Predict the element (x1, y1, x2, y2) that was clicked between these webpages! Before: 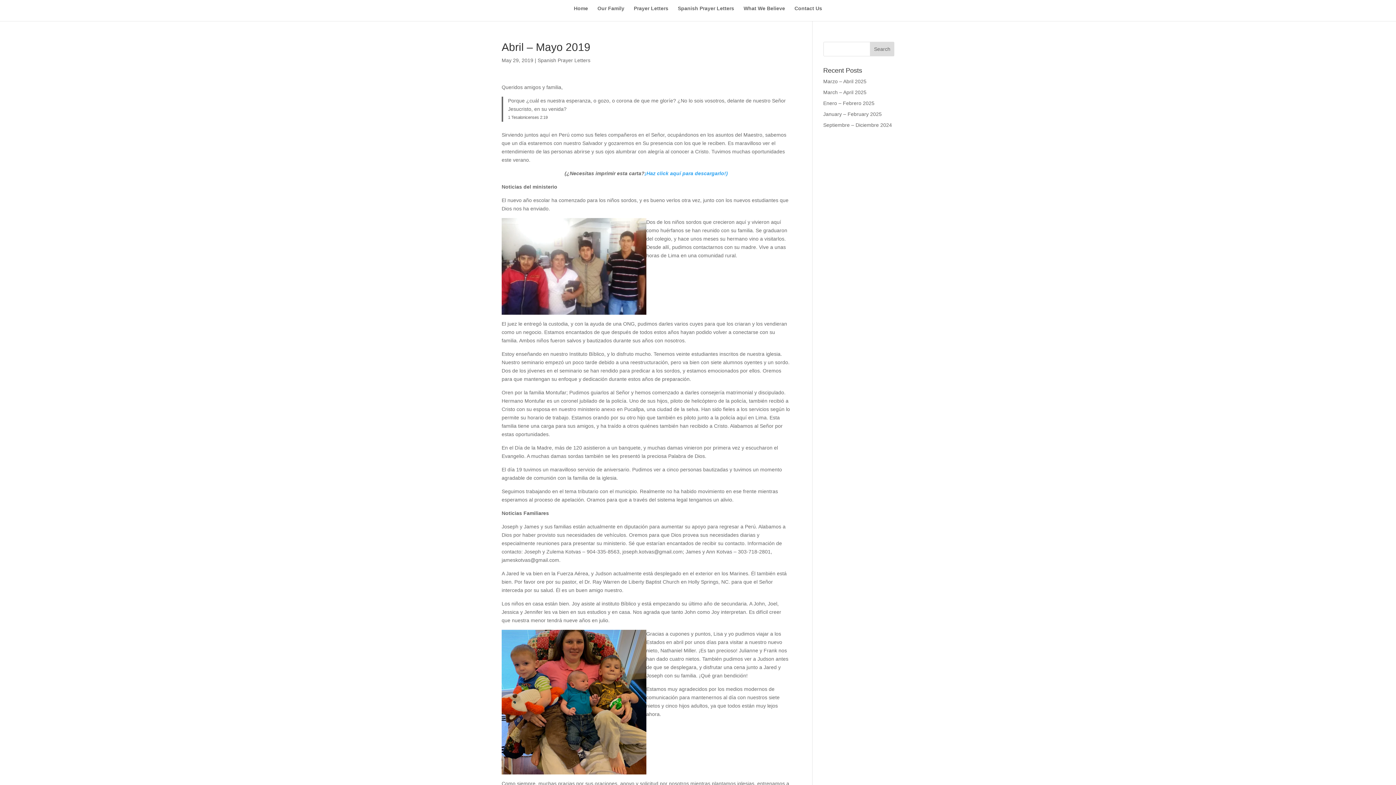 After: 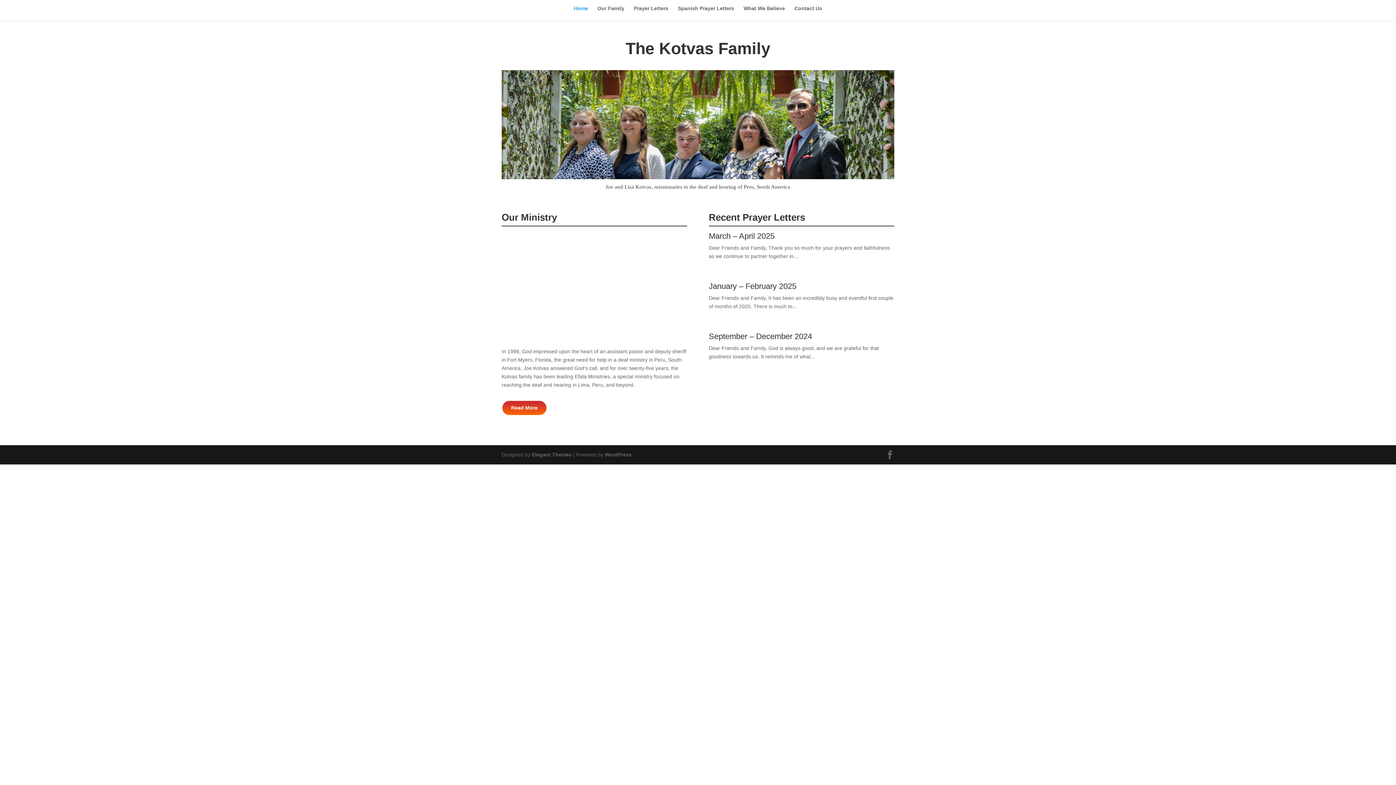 Action: bbox: (574, 5, 588, 21) label: Home